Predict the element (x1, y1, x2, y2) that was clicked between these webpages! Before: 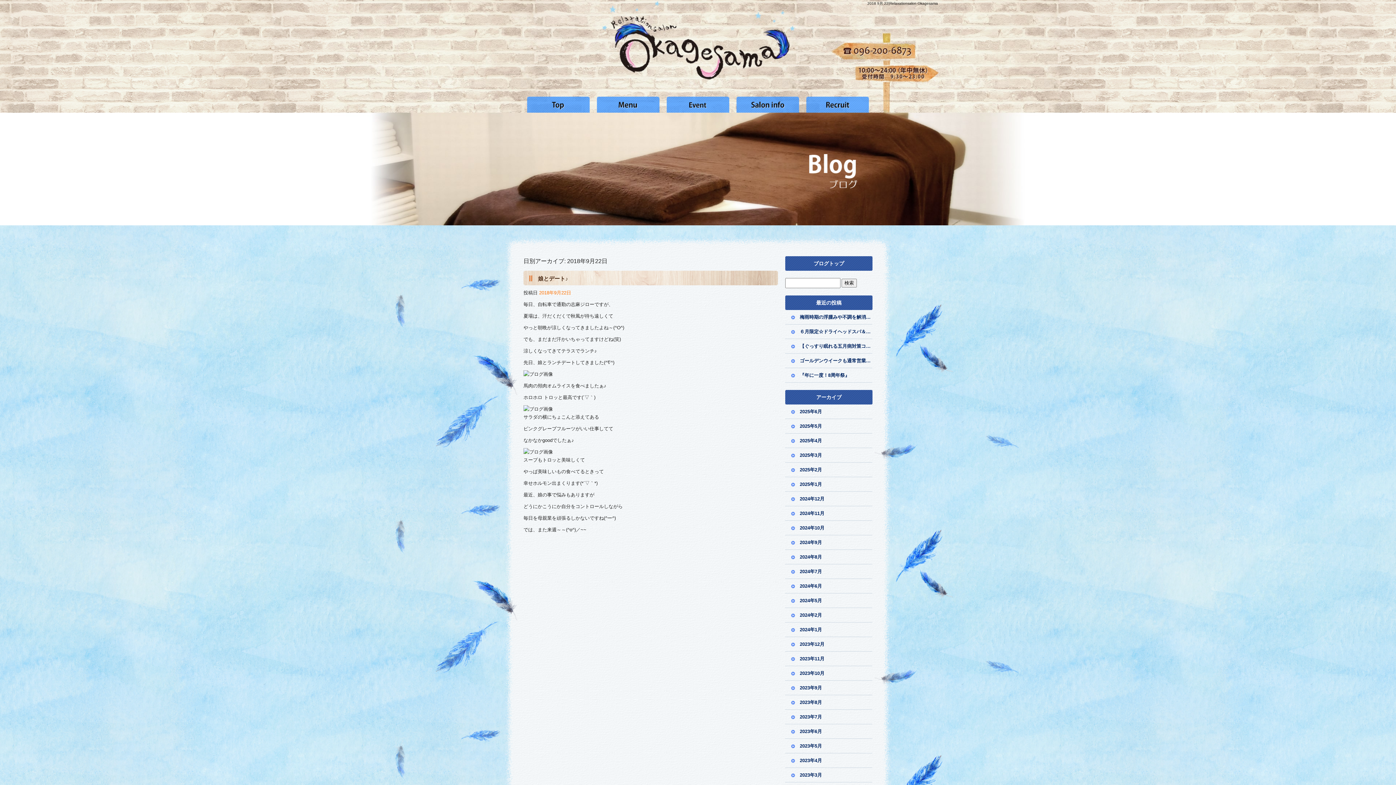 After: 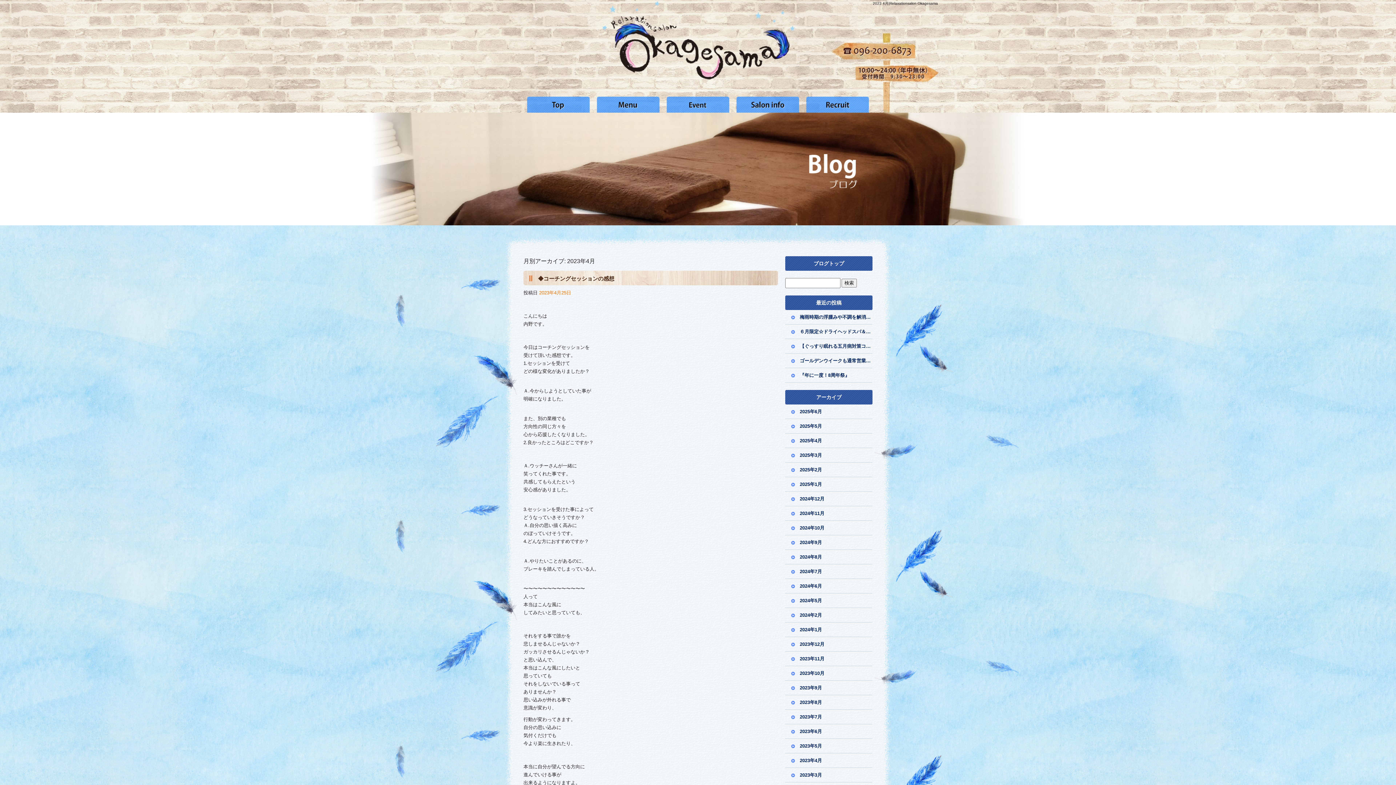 Action: label: 2023年4月 bbox: (785, 753, 872, 768)